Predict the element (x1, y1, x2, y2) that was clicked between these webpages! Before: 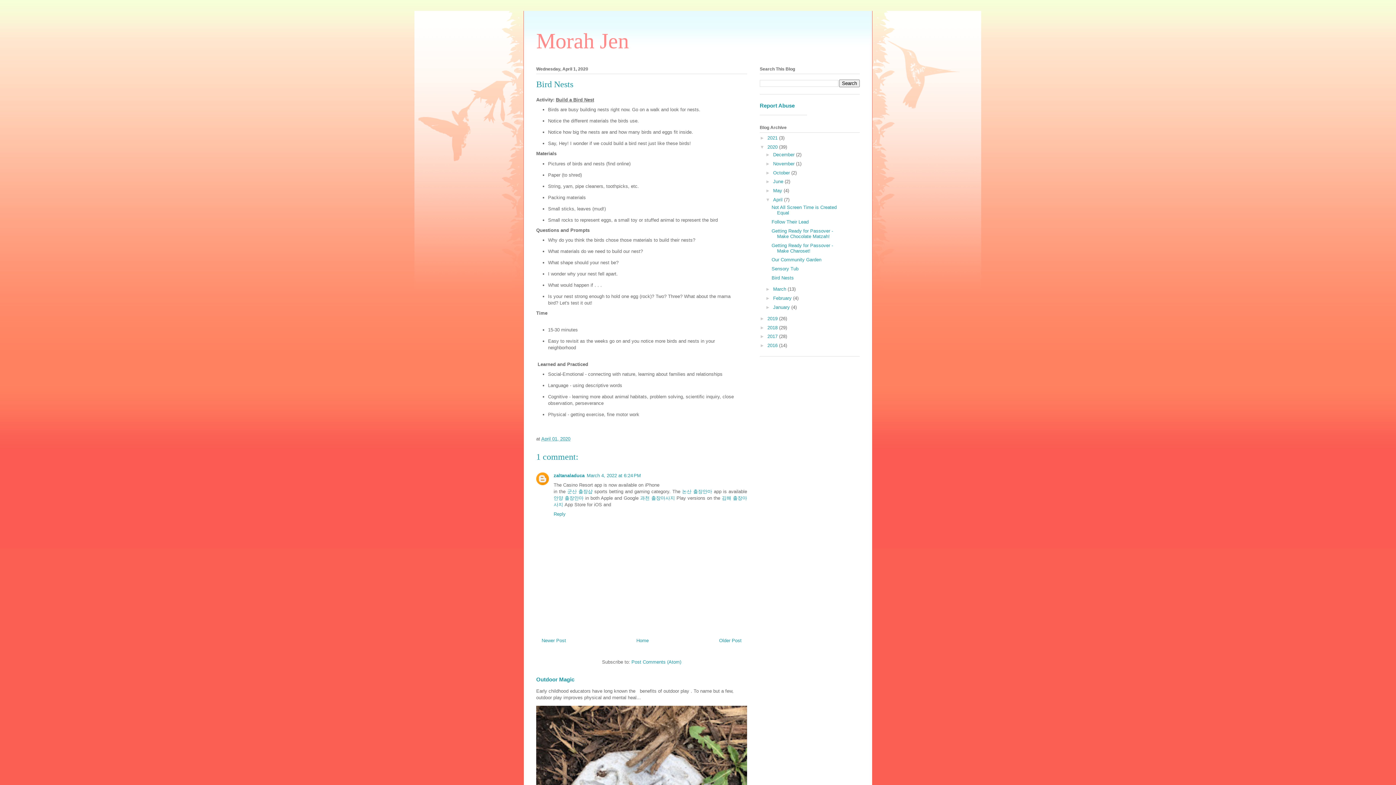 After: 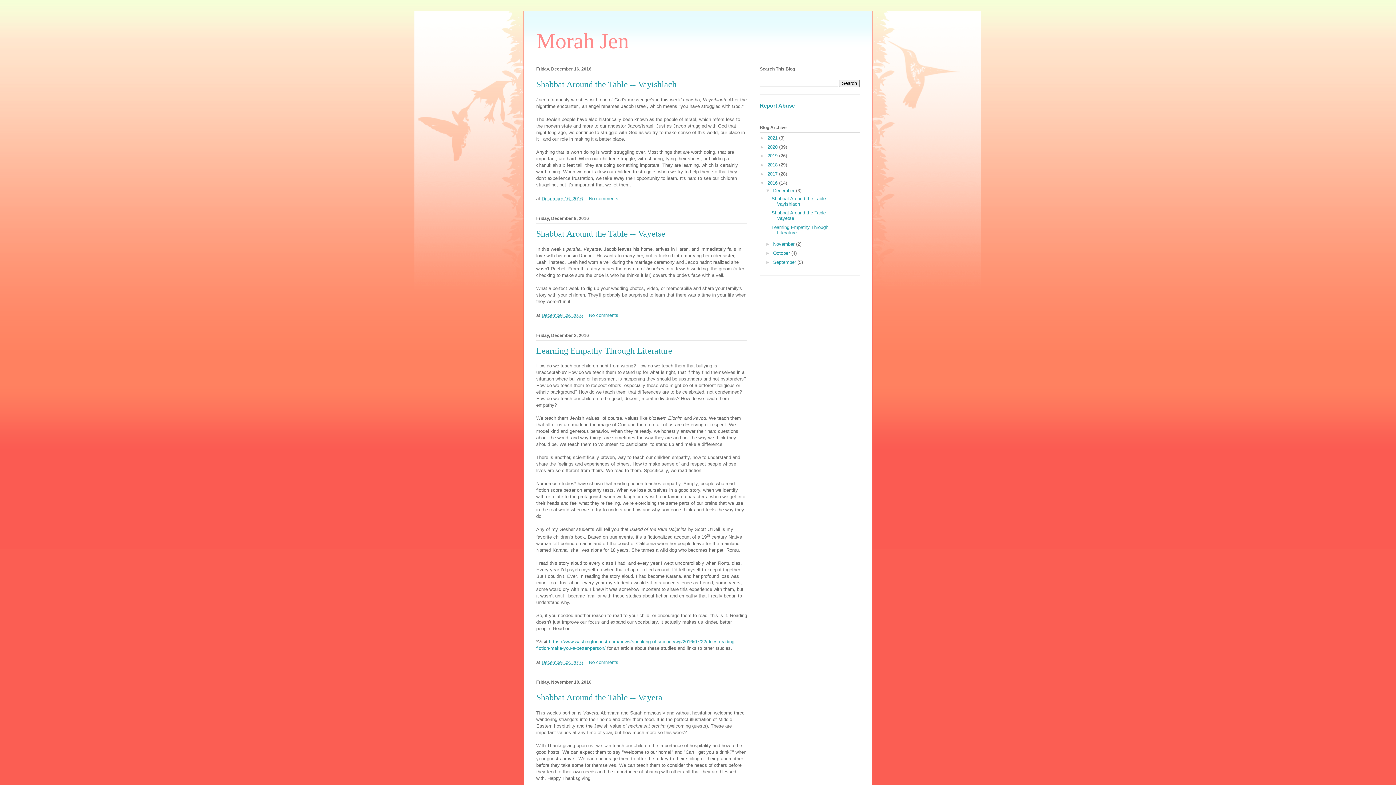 Action: bbox: (767, 342, 779, 348) label: 2016 